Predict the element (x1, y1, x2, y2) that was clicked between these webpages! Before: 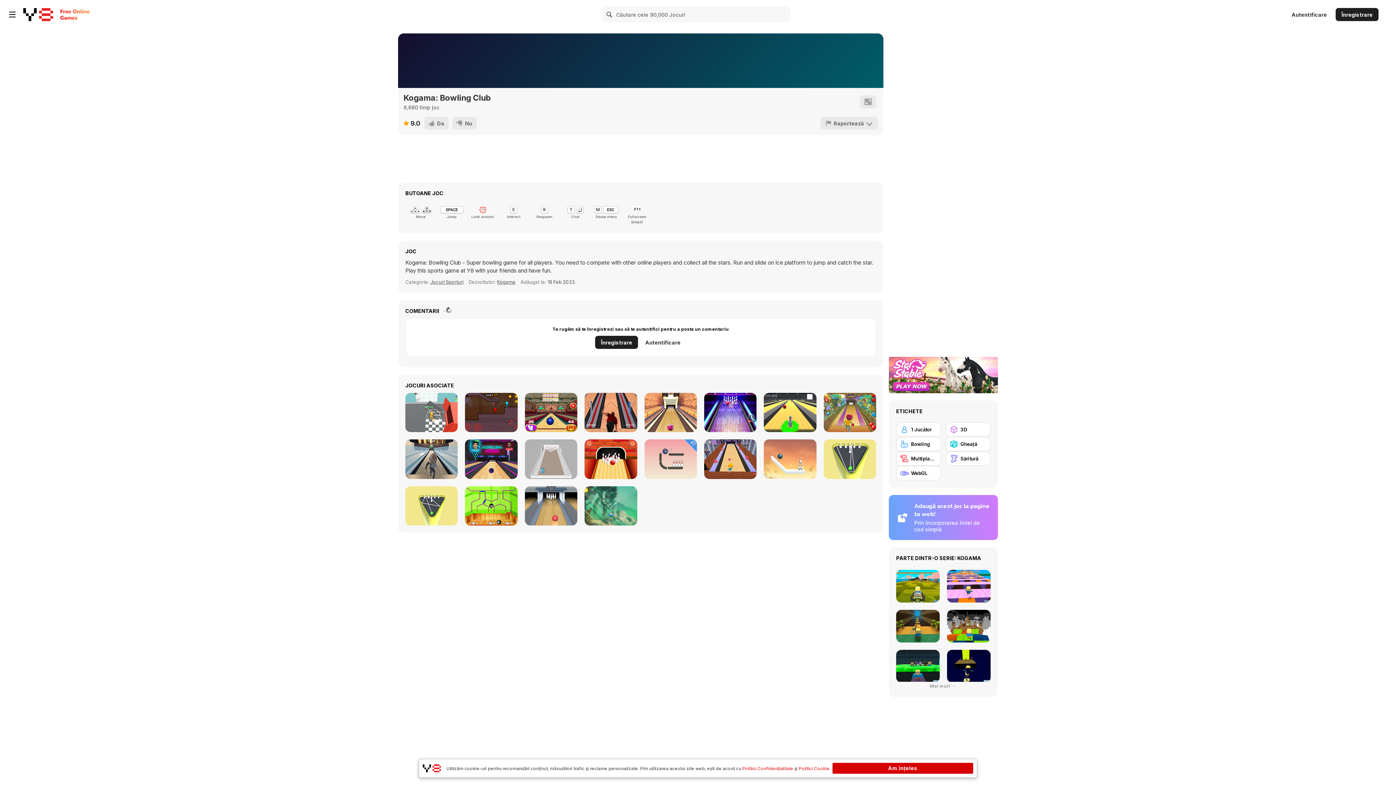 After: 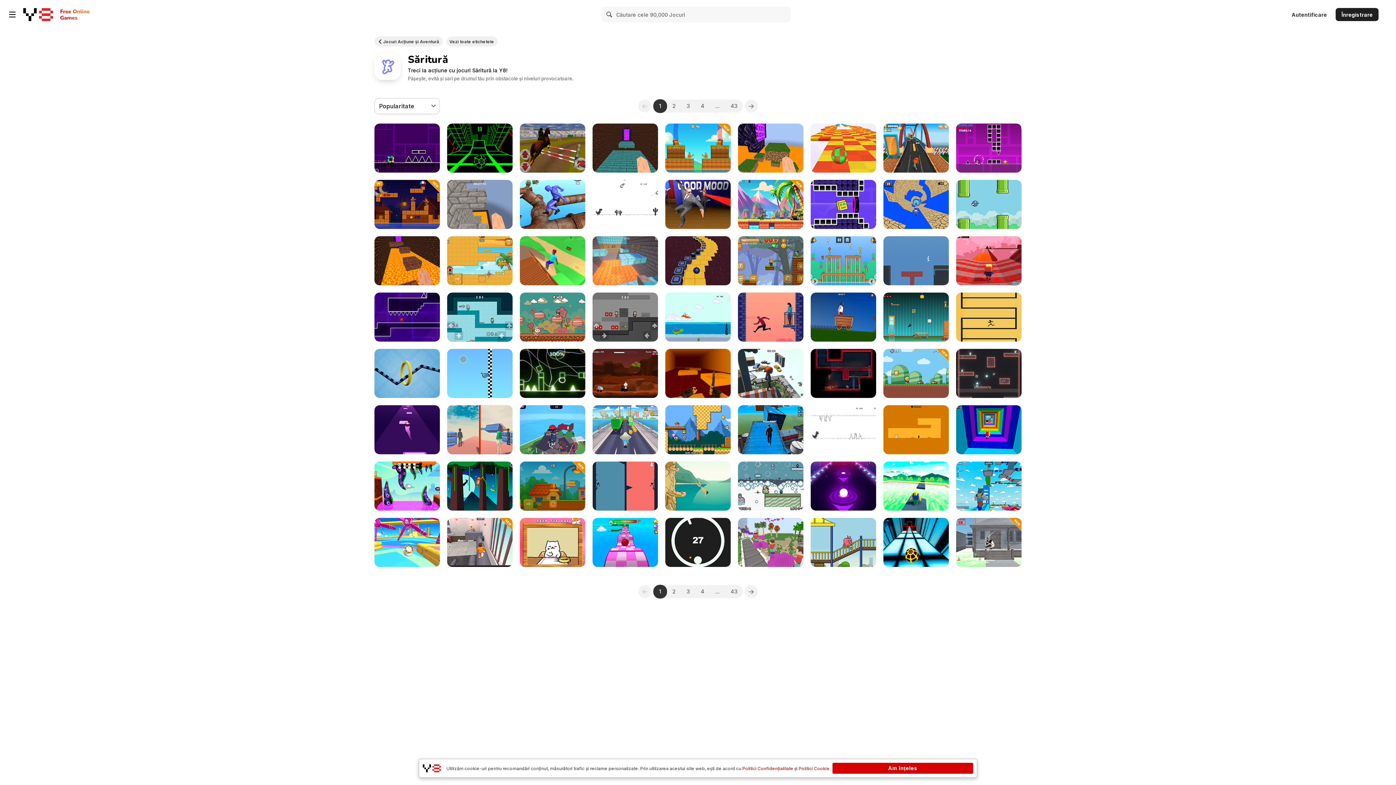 Action: label: Săritură bbox: (945, 451, 990, 466)